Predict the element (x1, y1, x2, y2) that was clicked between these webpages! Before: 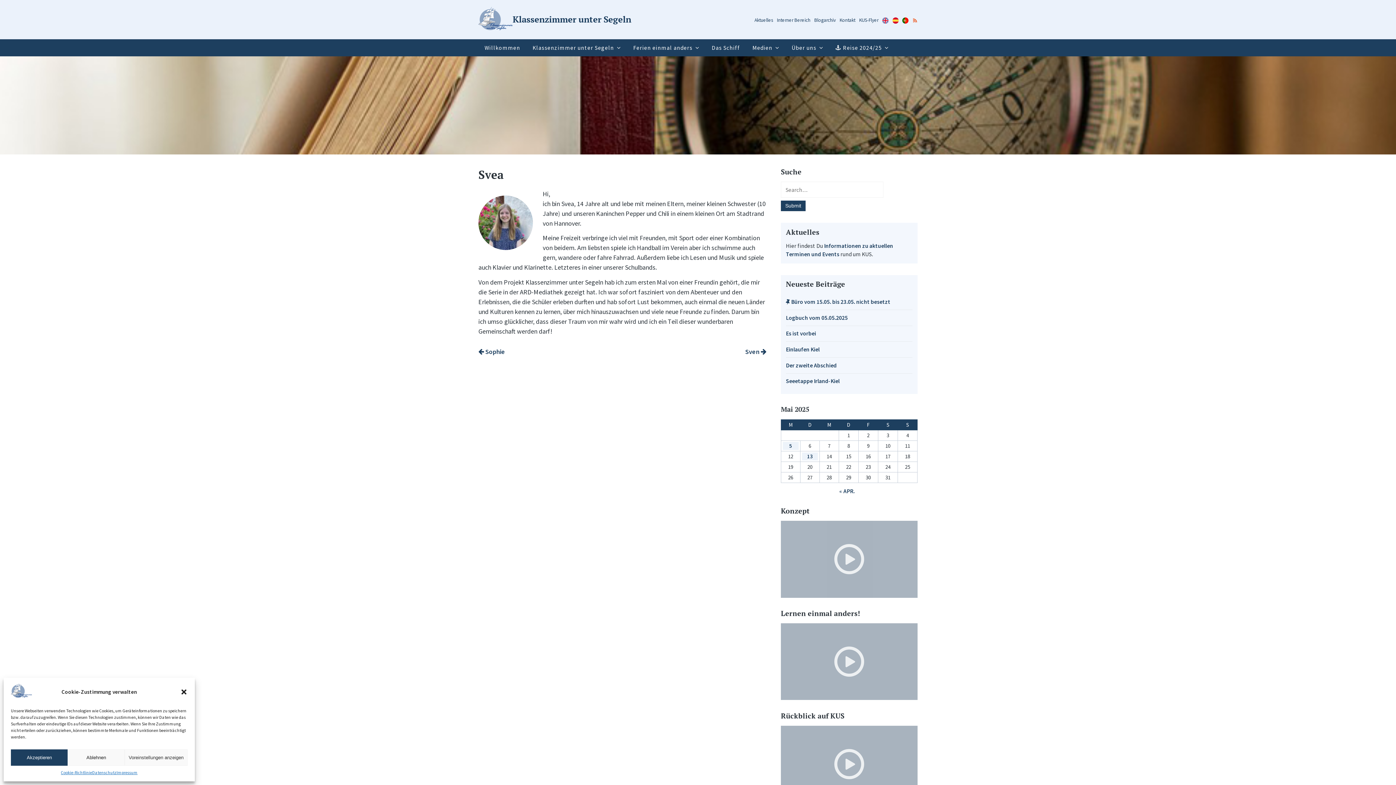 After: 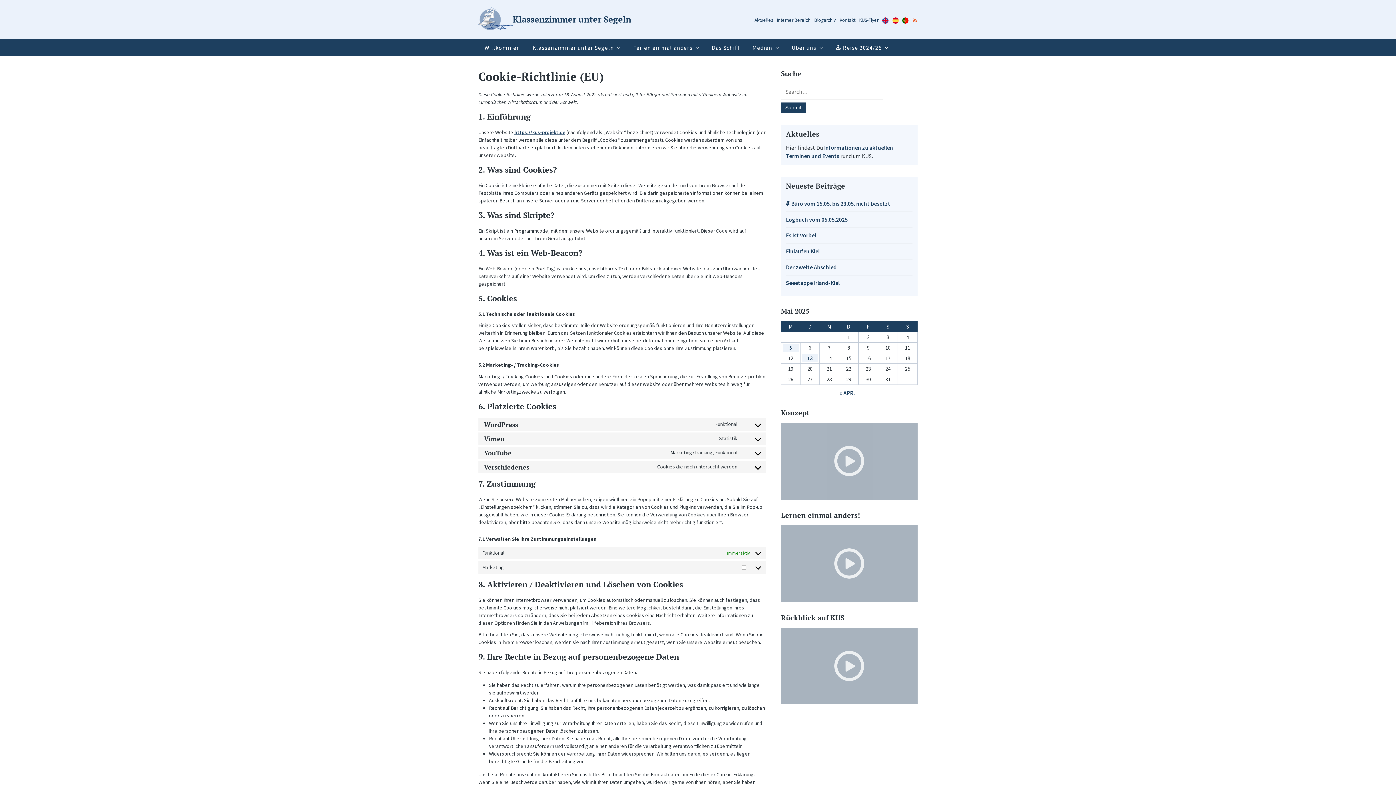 Action: label: Cookie-Richtlinie bbox: (60, 769, 92, 776)